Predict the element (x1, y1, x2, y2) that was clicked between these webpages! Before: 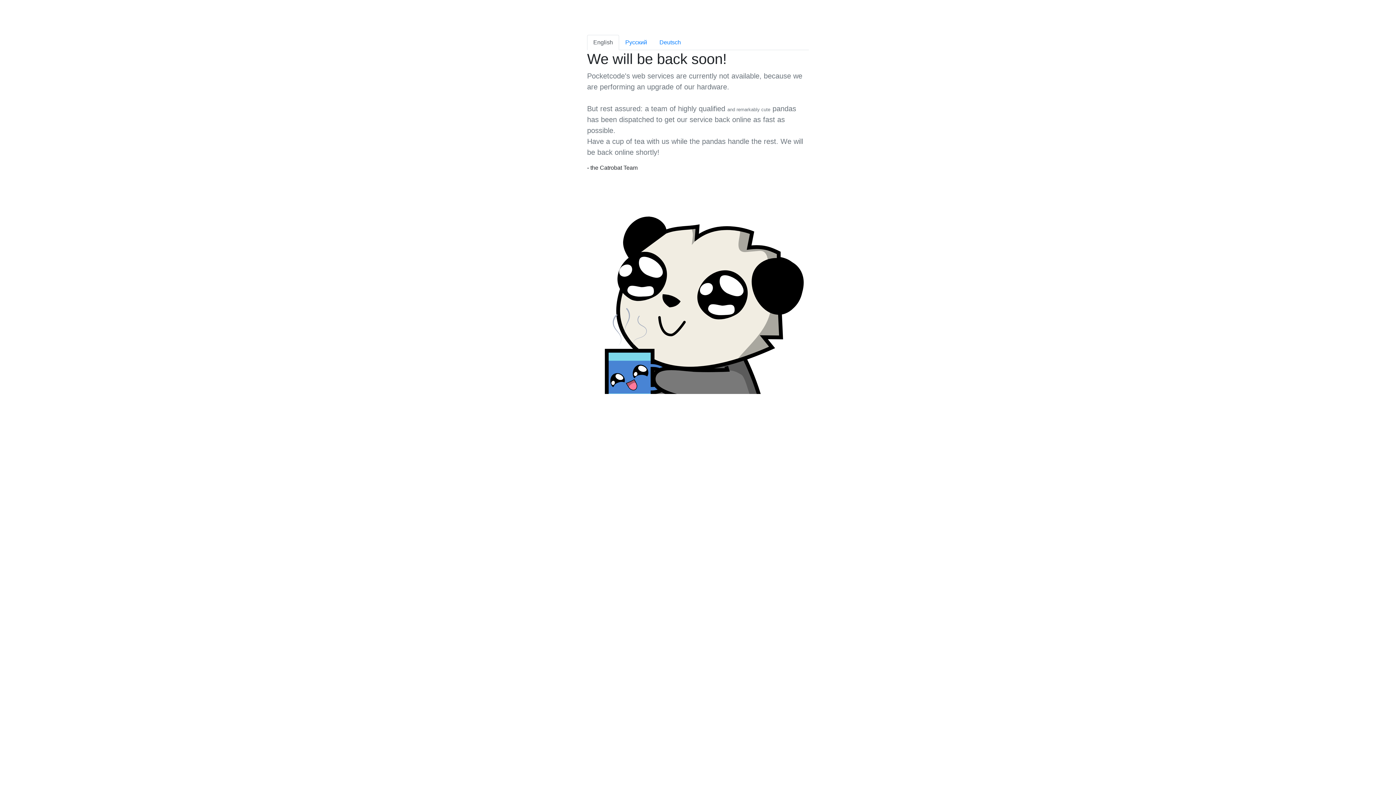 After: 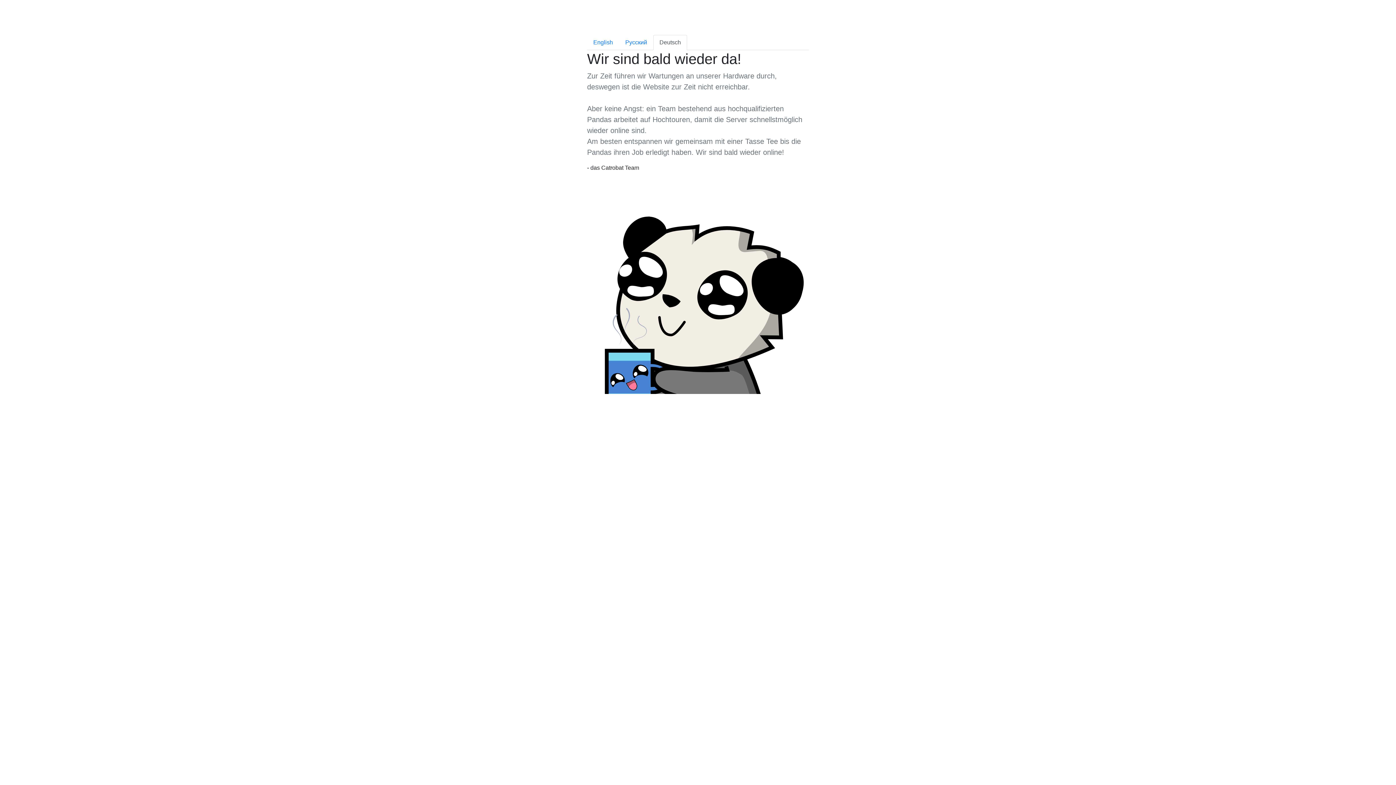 Action: bbox: (653, 34, 687, 50) label: Deutsch